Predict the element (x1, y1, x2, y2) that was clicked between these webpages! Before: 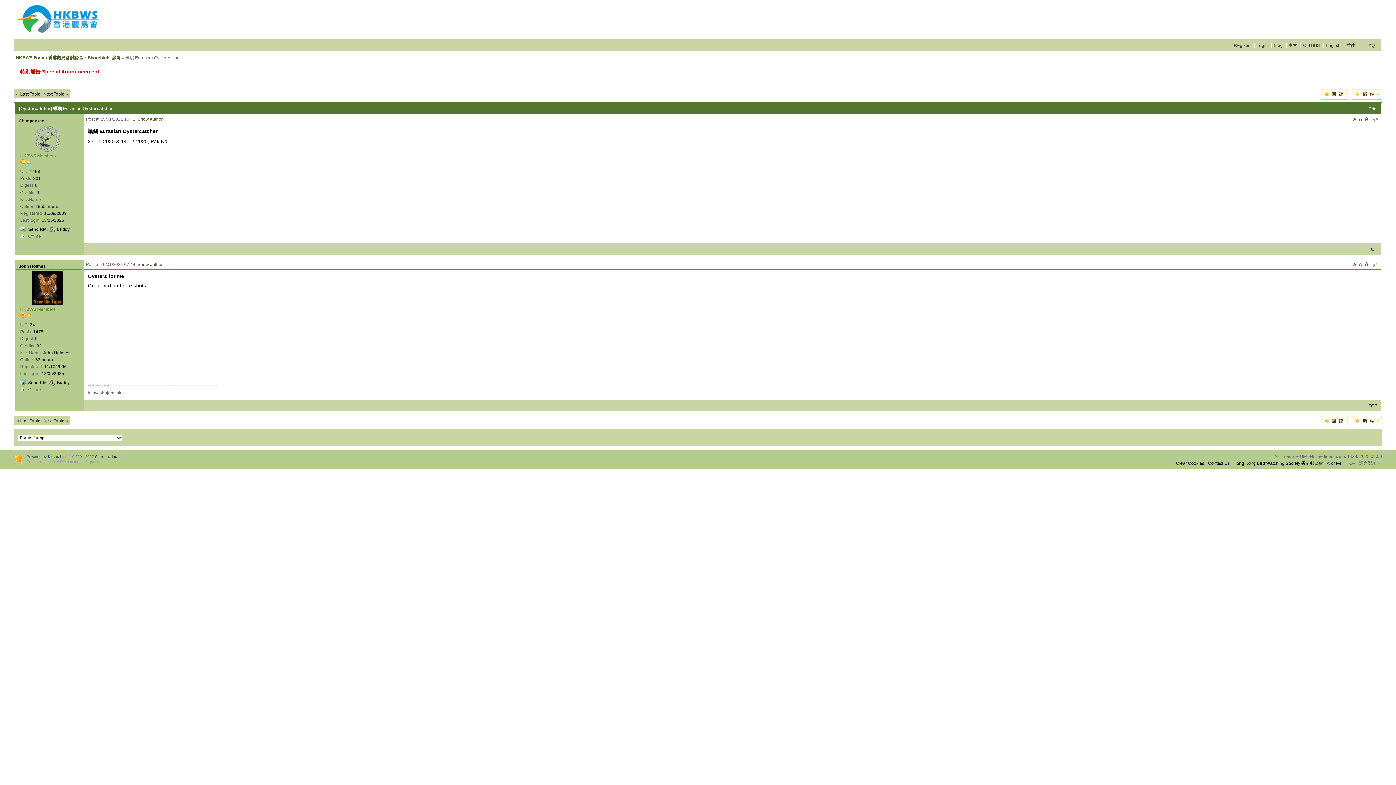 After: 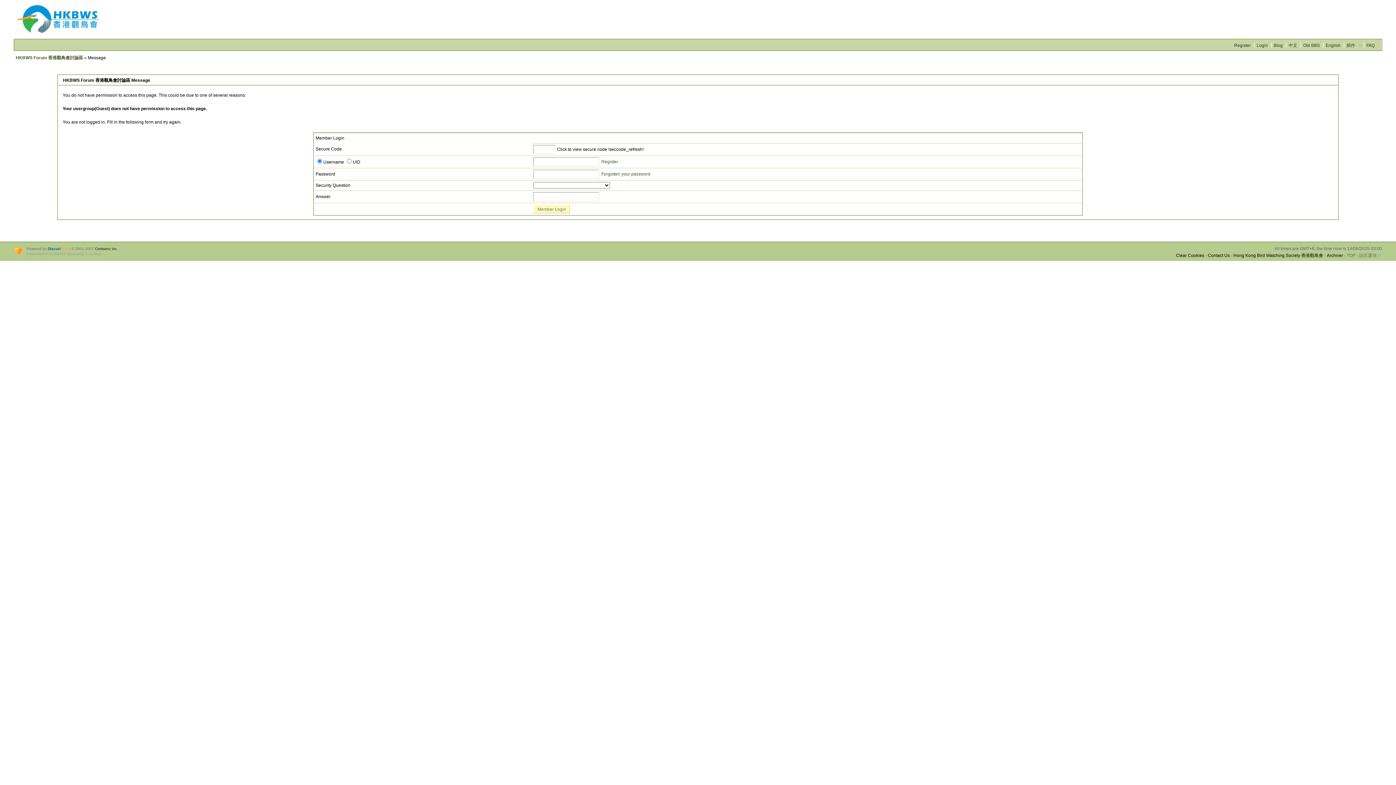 Action: bbox: (1320, 422, 1348, 427)